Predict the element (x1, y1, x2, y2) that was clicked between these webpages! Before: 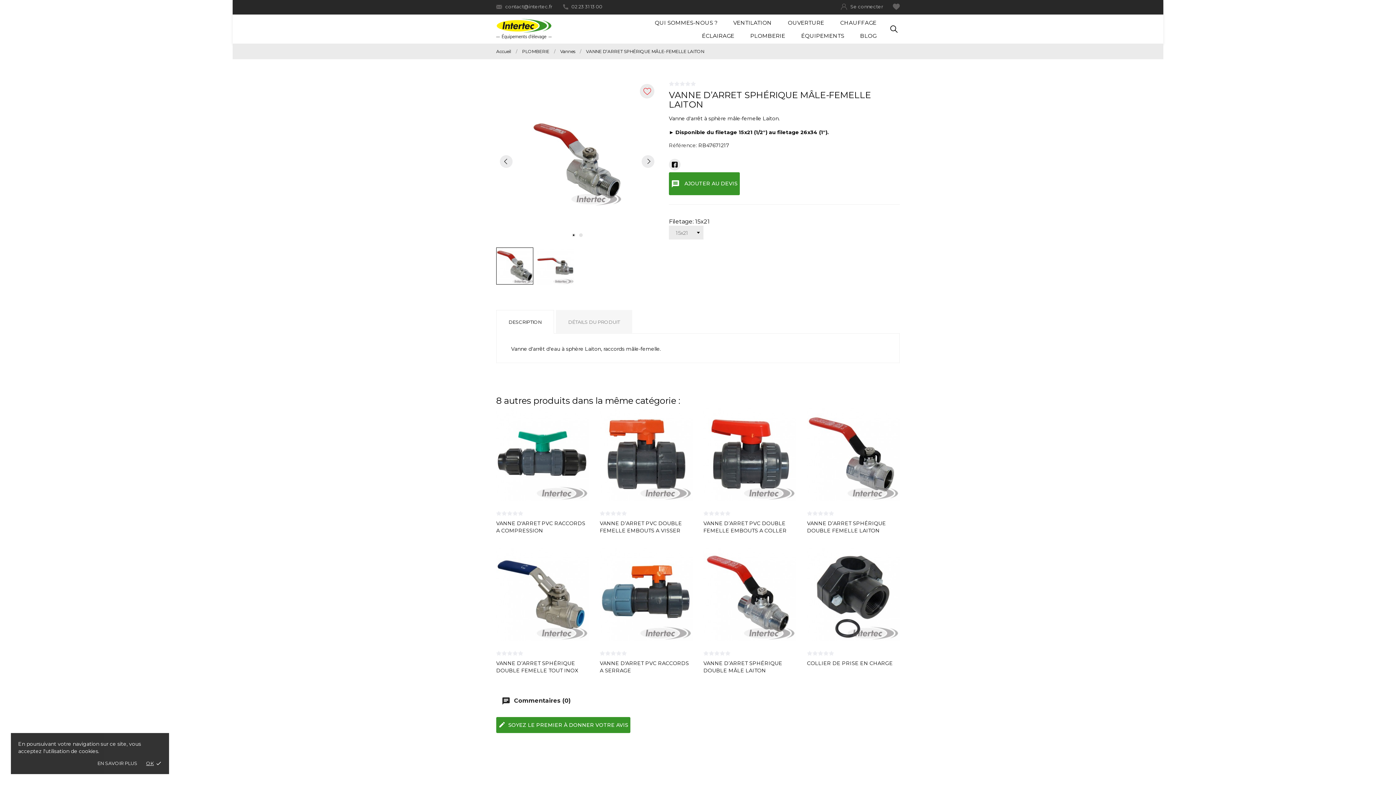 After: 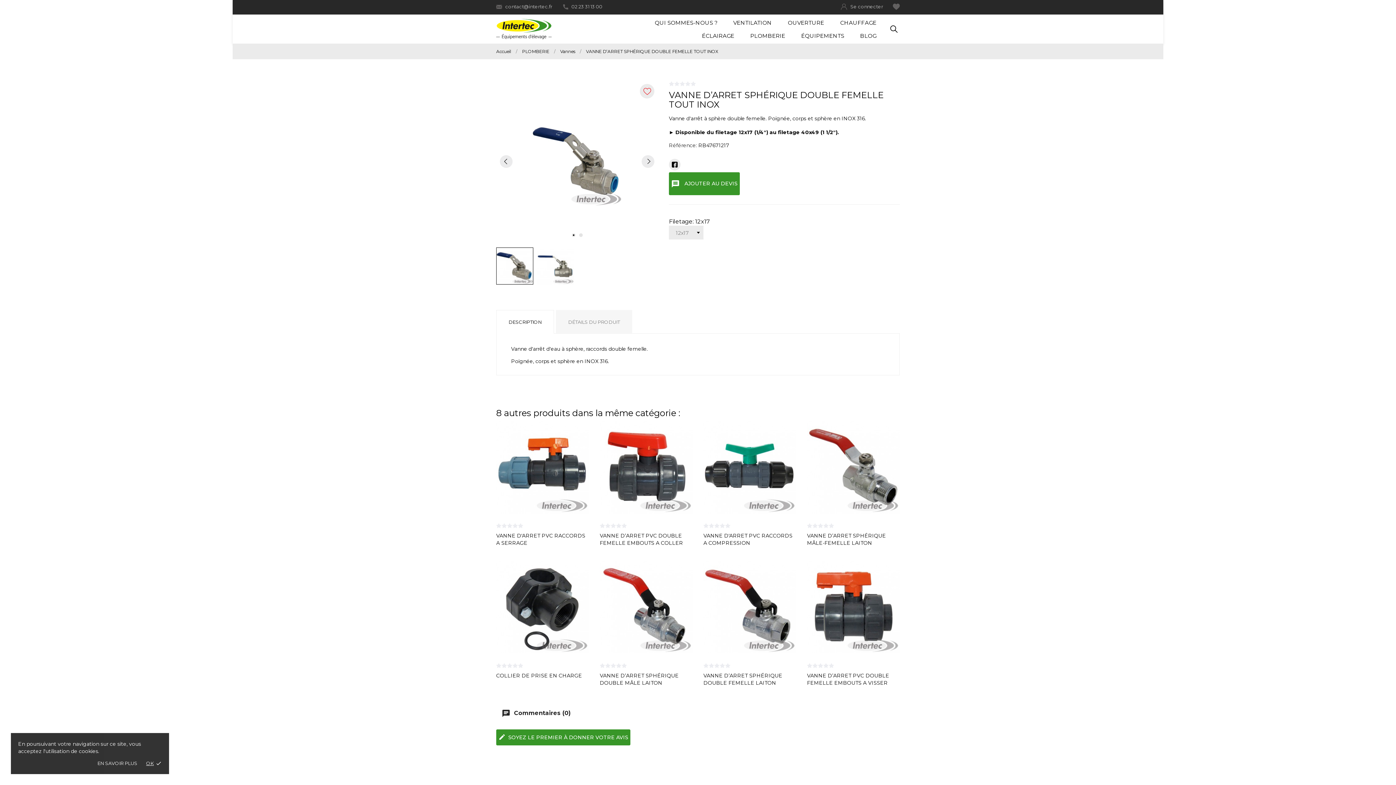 Action: bbox: (496, 548, 589, 641)